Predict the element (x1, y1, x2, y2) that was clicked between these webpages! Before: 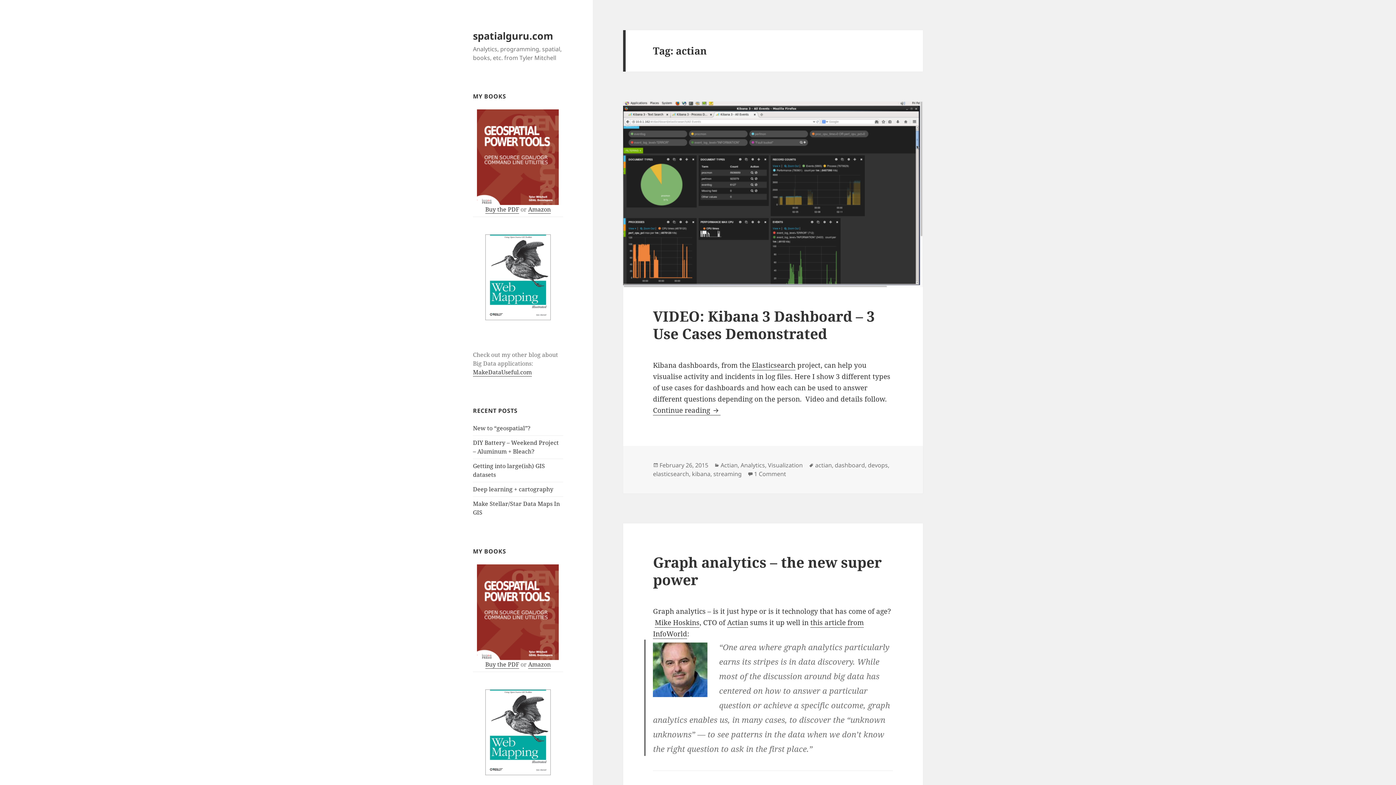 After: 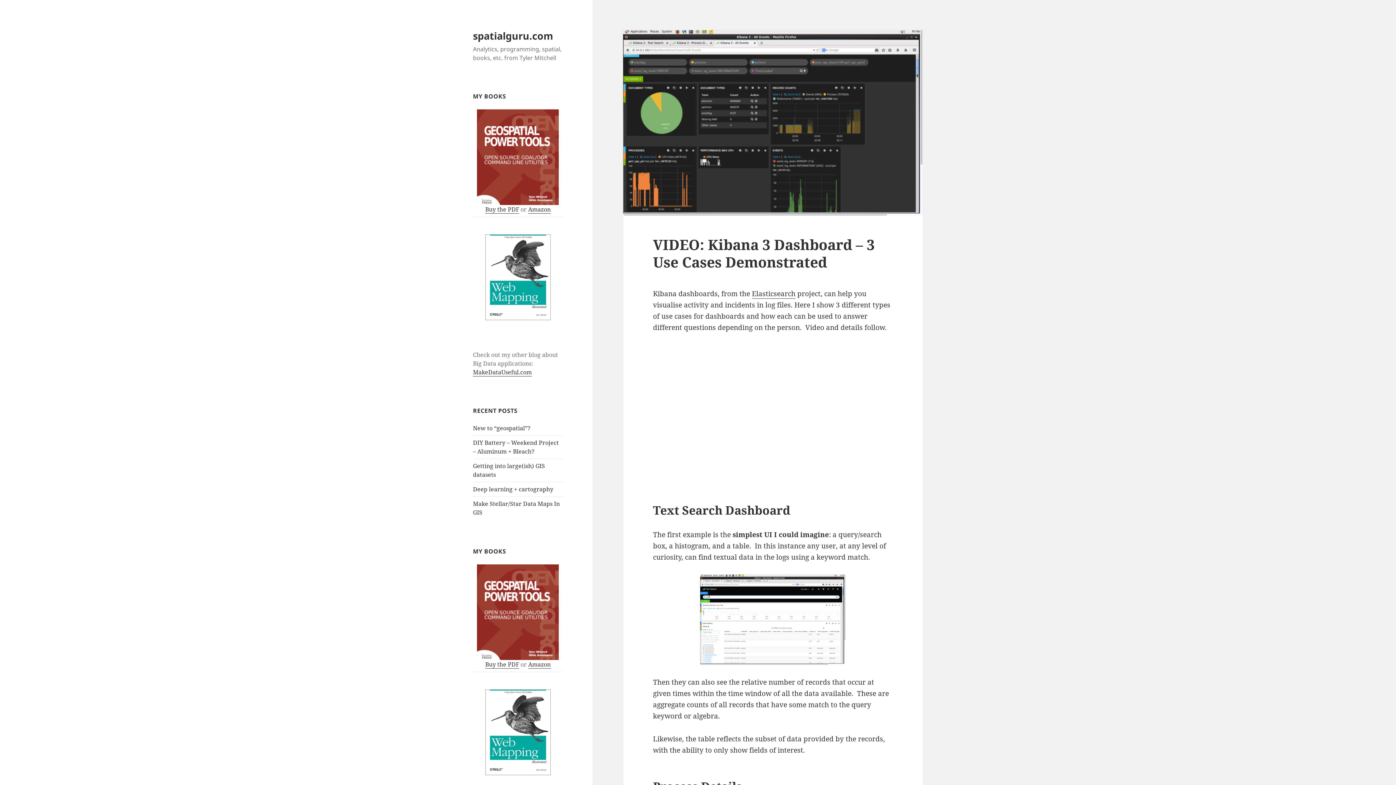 Action: bbox: (659, 461, 708, 469) label: February 26, 2015